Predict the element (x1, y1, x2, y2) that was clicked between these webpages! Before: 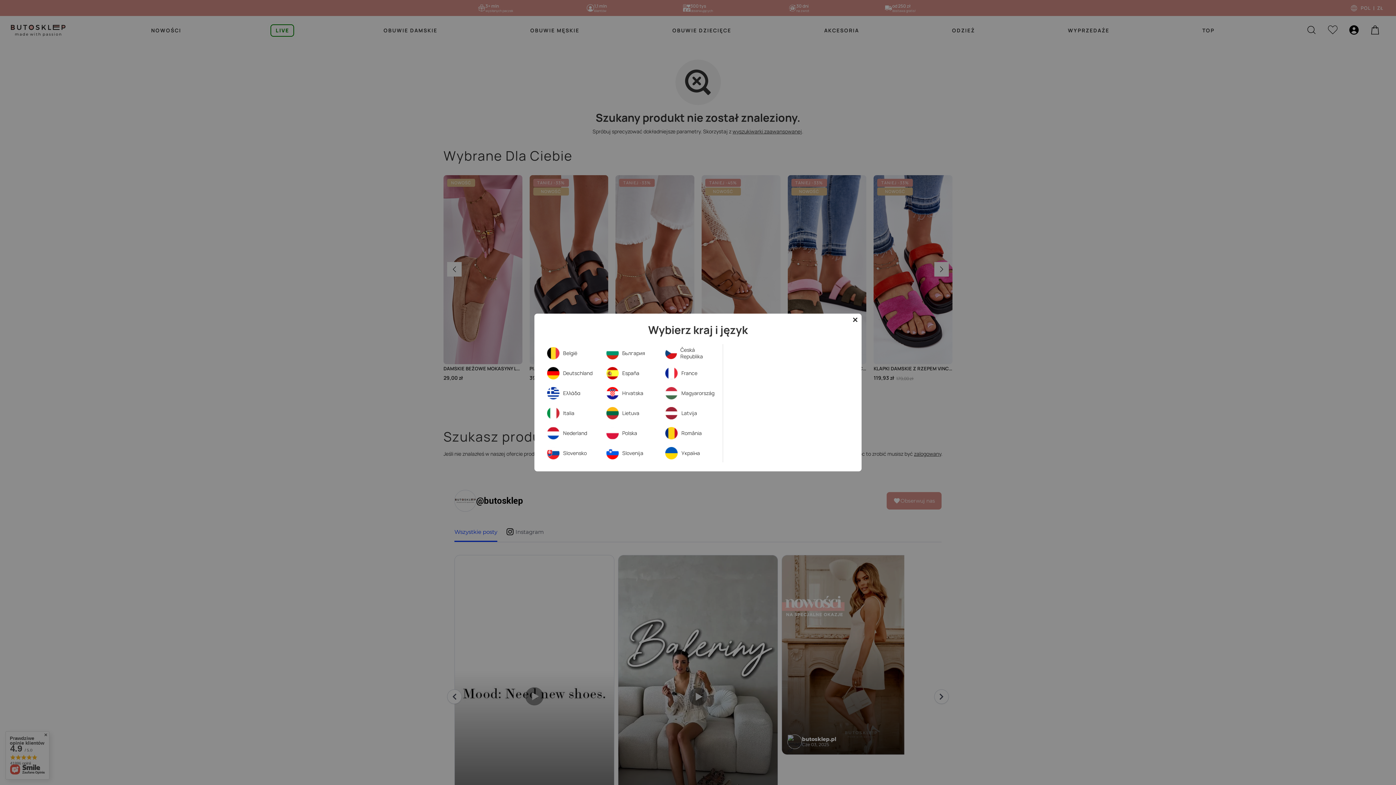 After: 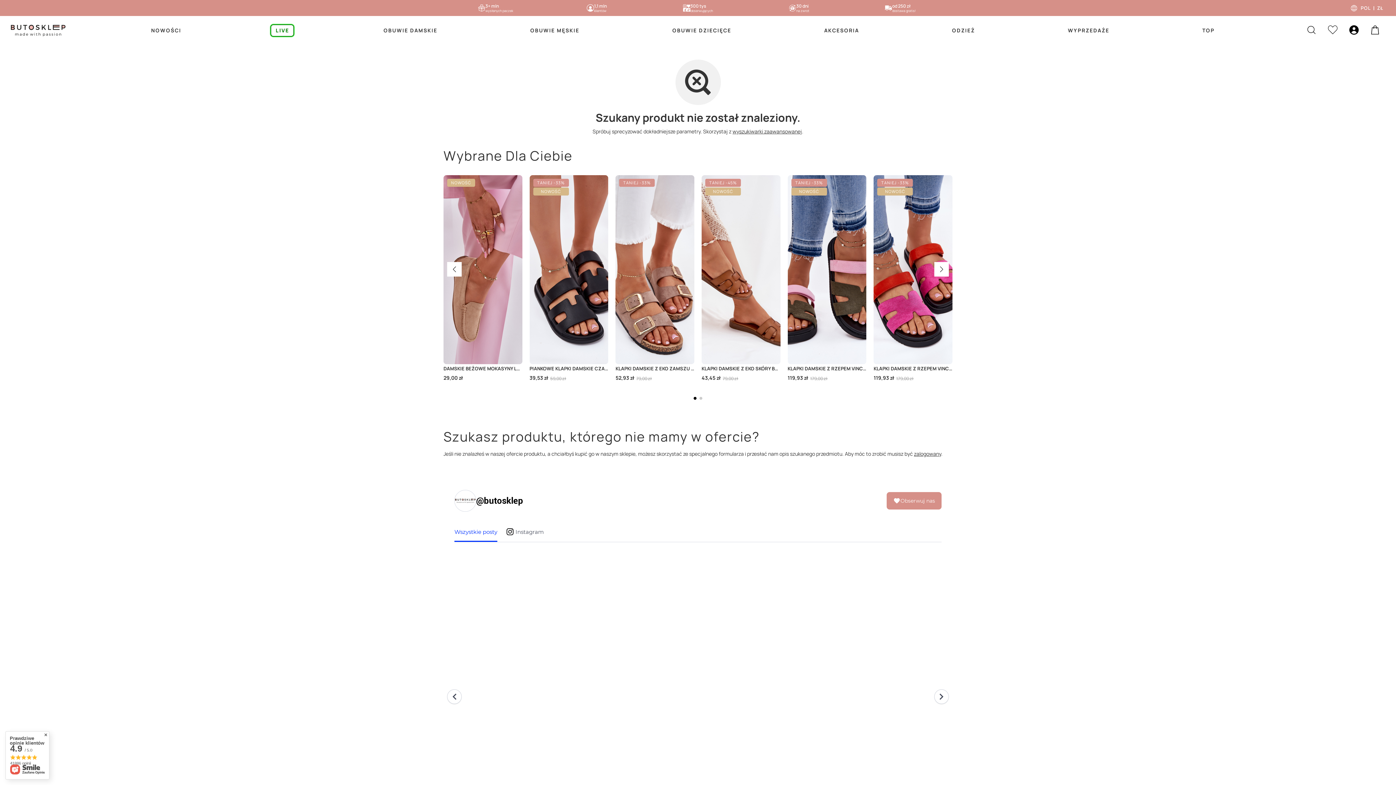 Action: bbox: (849, 313, 861, 326)